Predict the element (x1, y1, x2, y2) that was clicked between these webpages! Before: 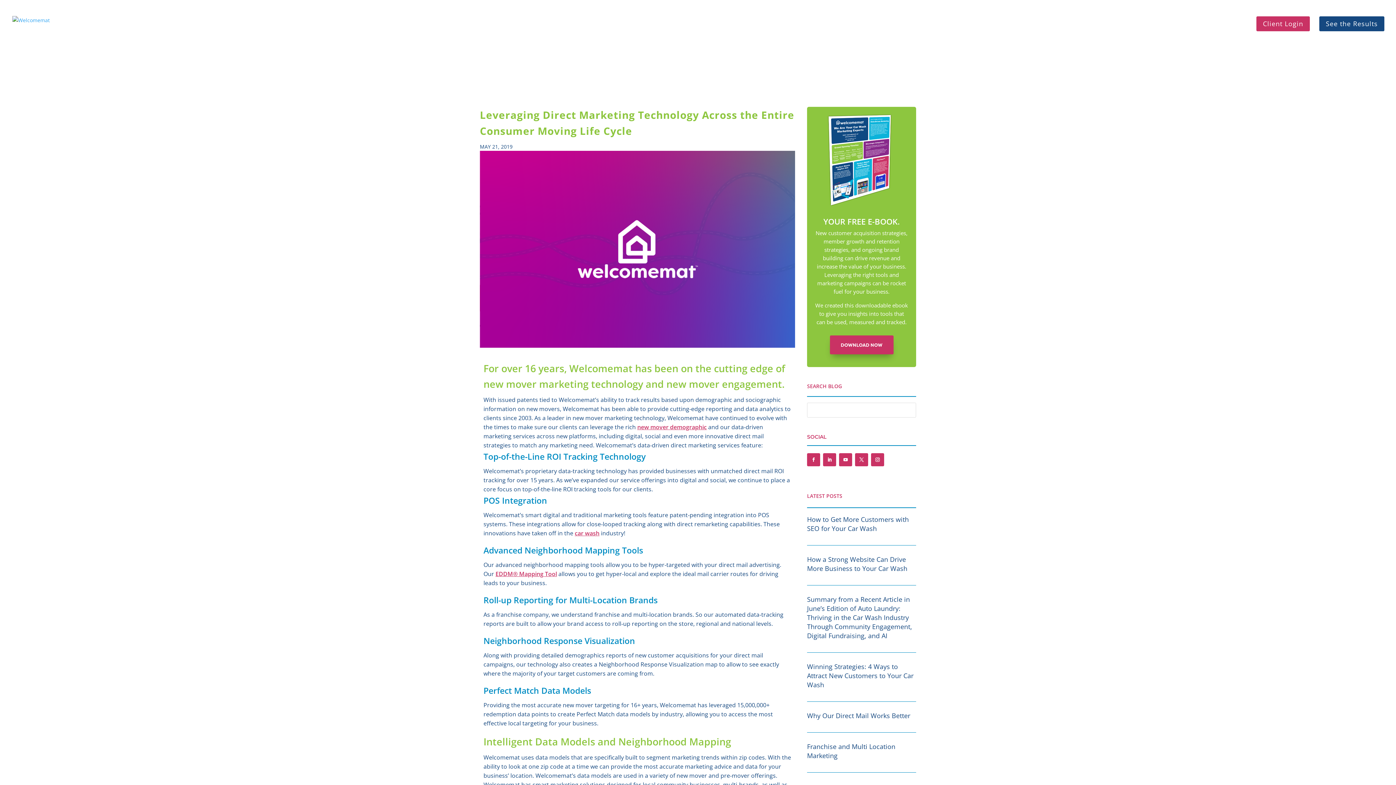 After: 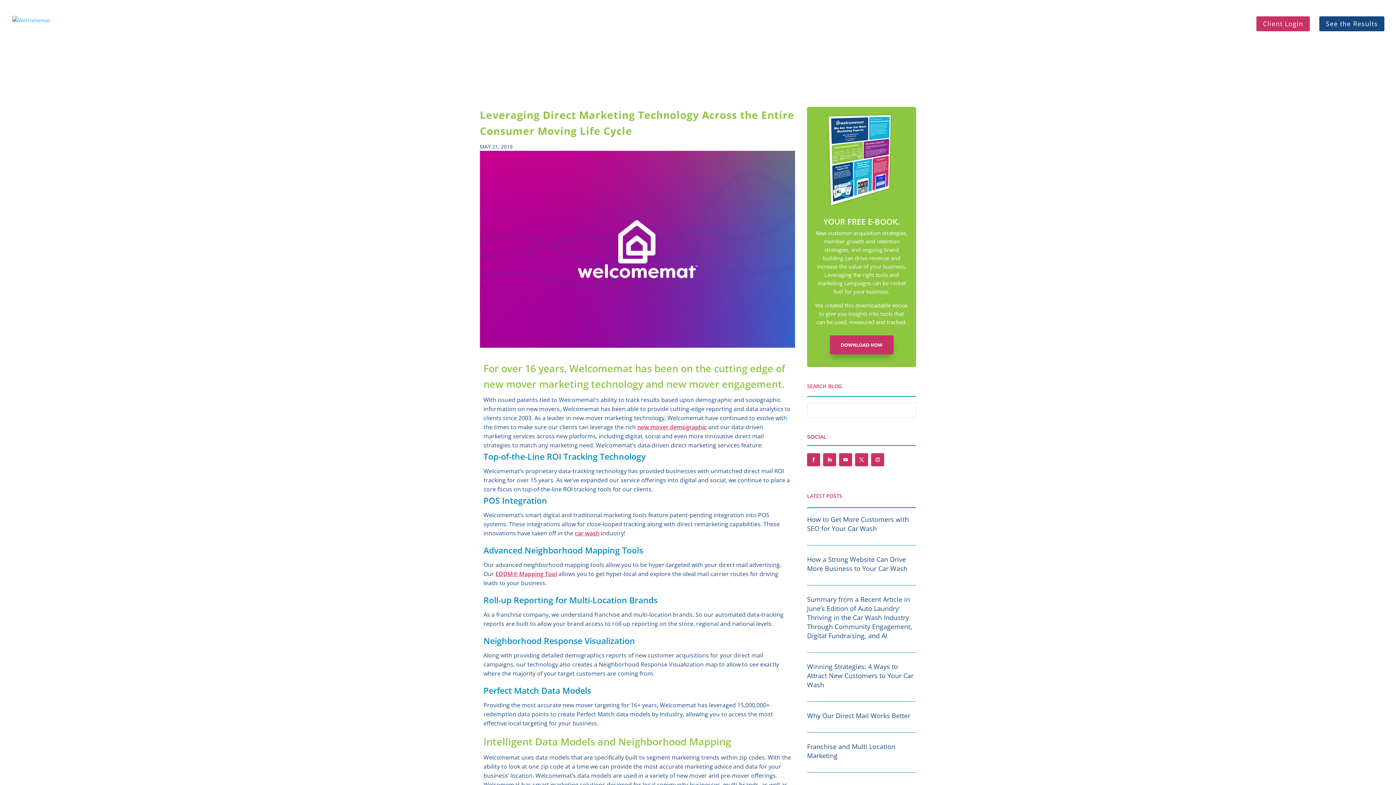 Action: label: Solutions bbox: (1038, 21, 1070, 35)